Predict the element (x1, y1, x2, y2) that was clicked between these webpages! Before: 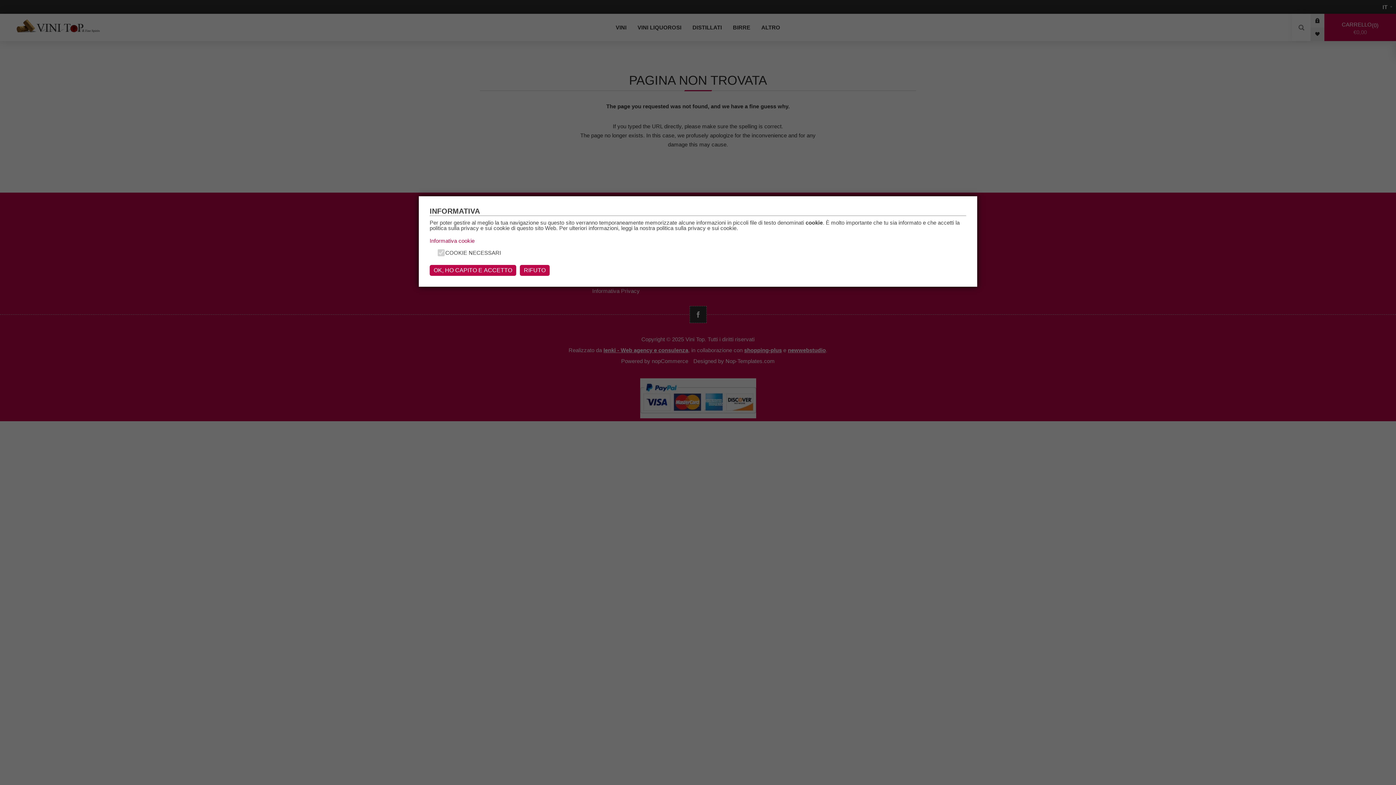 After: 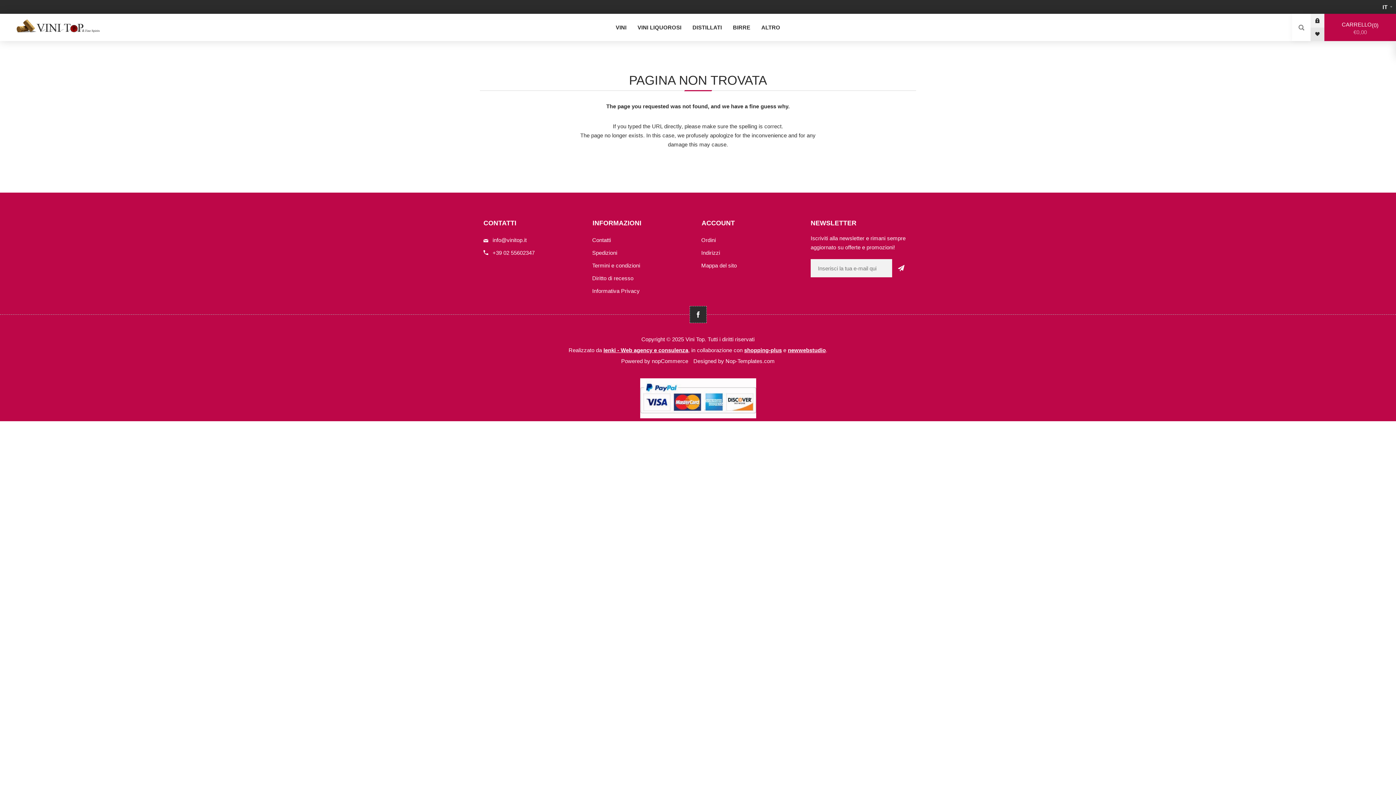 Action: label: RIFUTO bbox: (520, 264, 549, 275)